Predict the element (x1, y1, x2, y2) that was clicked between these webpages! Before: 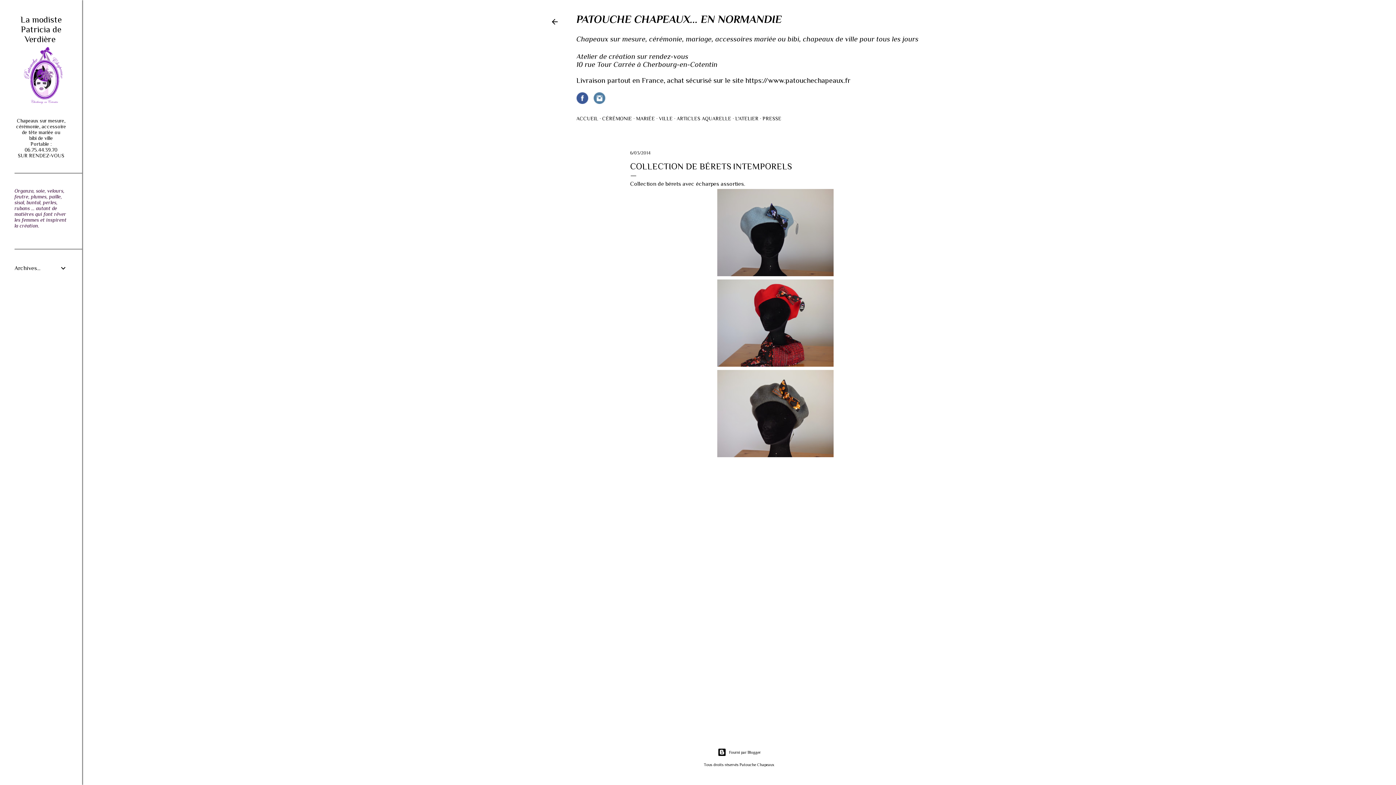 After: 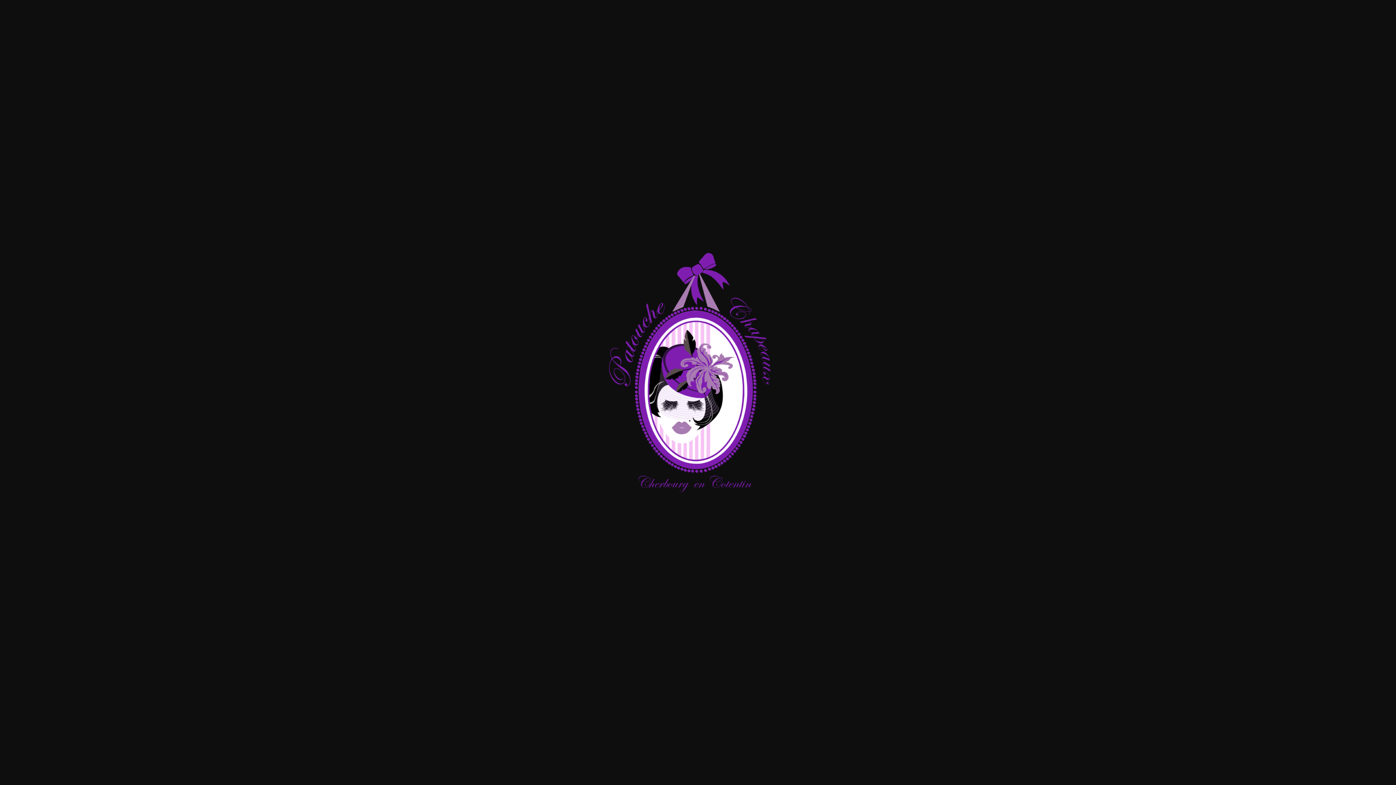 Action: bbox: (19, 112, 70, 117)